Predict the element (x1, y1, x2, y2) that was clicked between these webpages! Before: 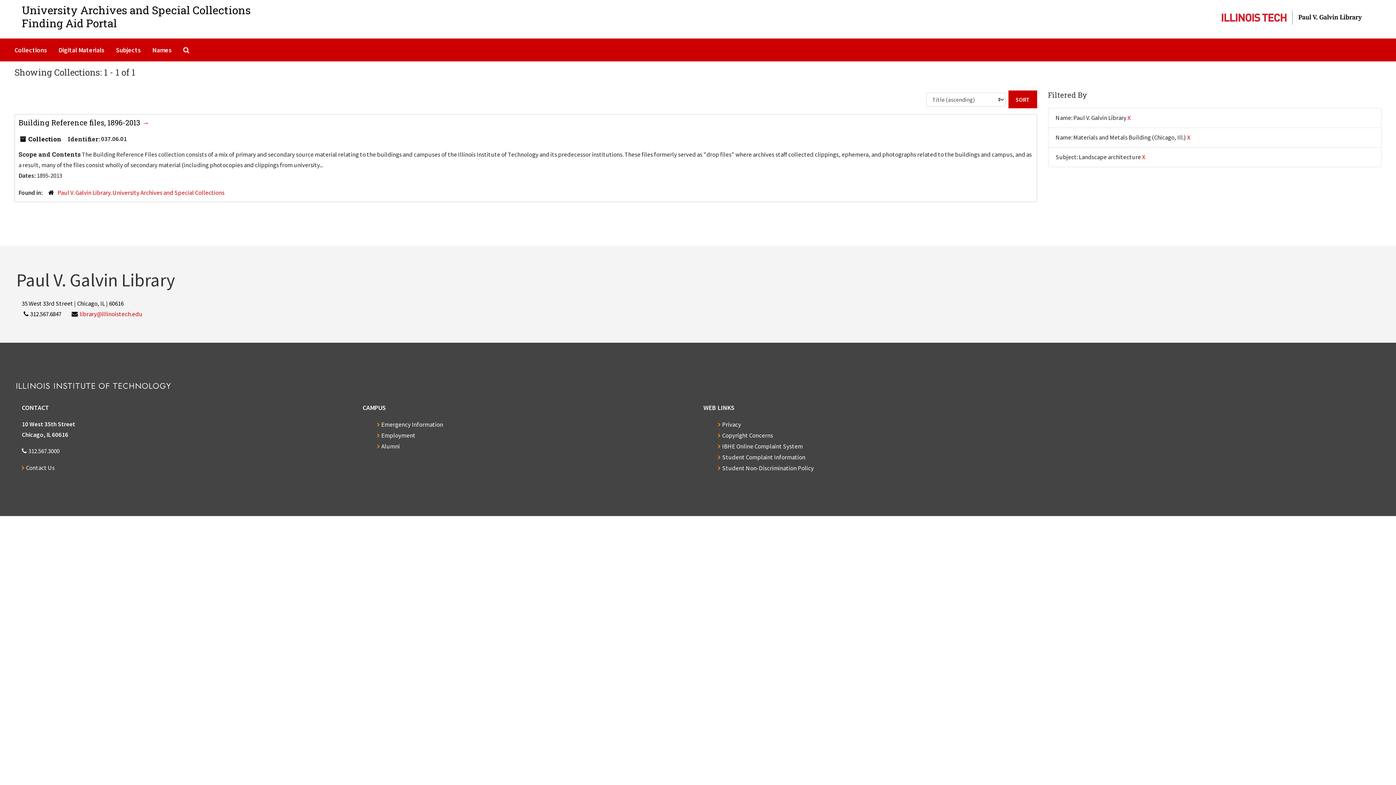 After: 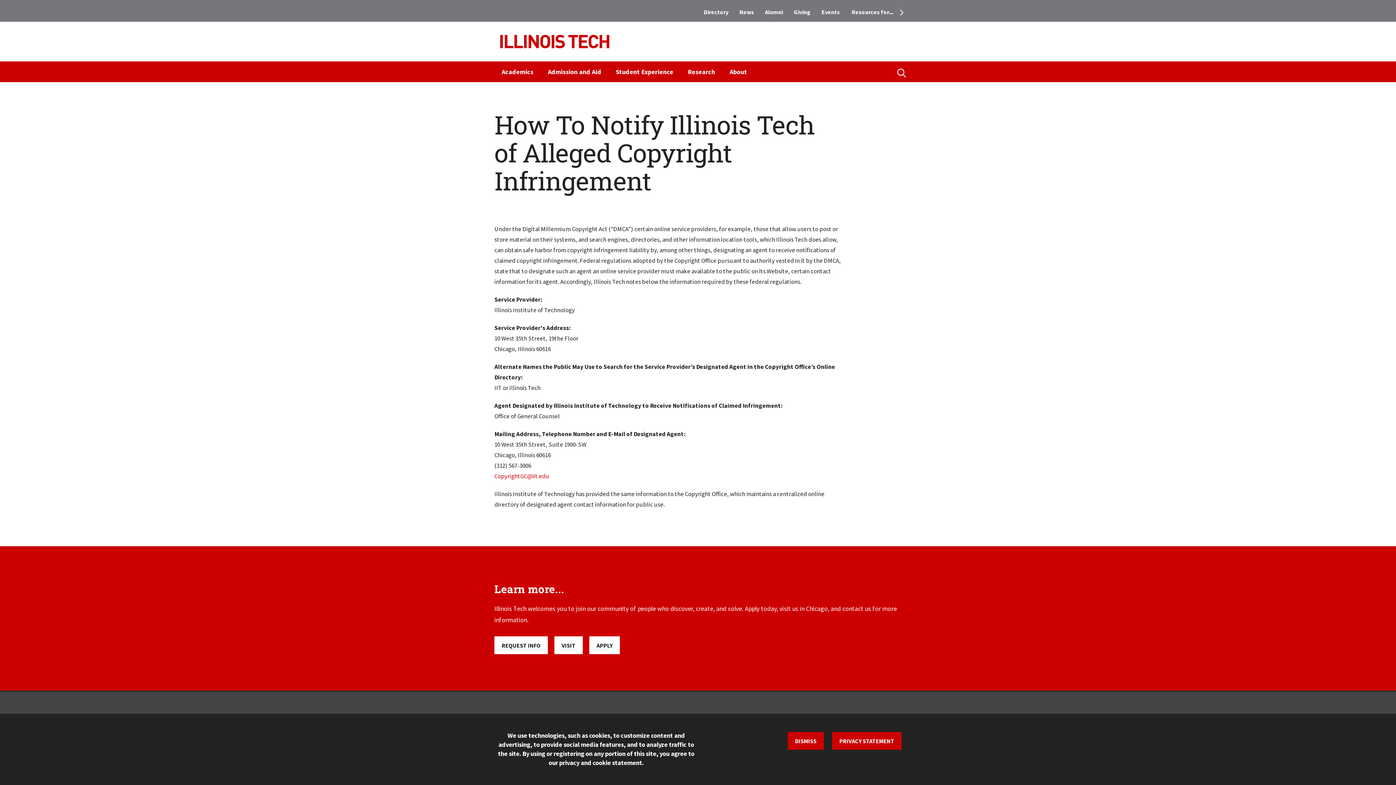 Action: bbox: (718, 431, 773, 439) label: Copyright Concerns